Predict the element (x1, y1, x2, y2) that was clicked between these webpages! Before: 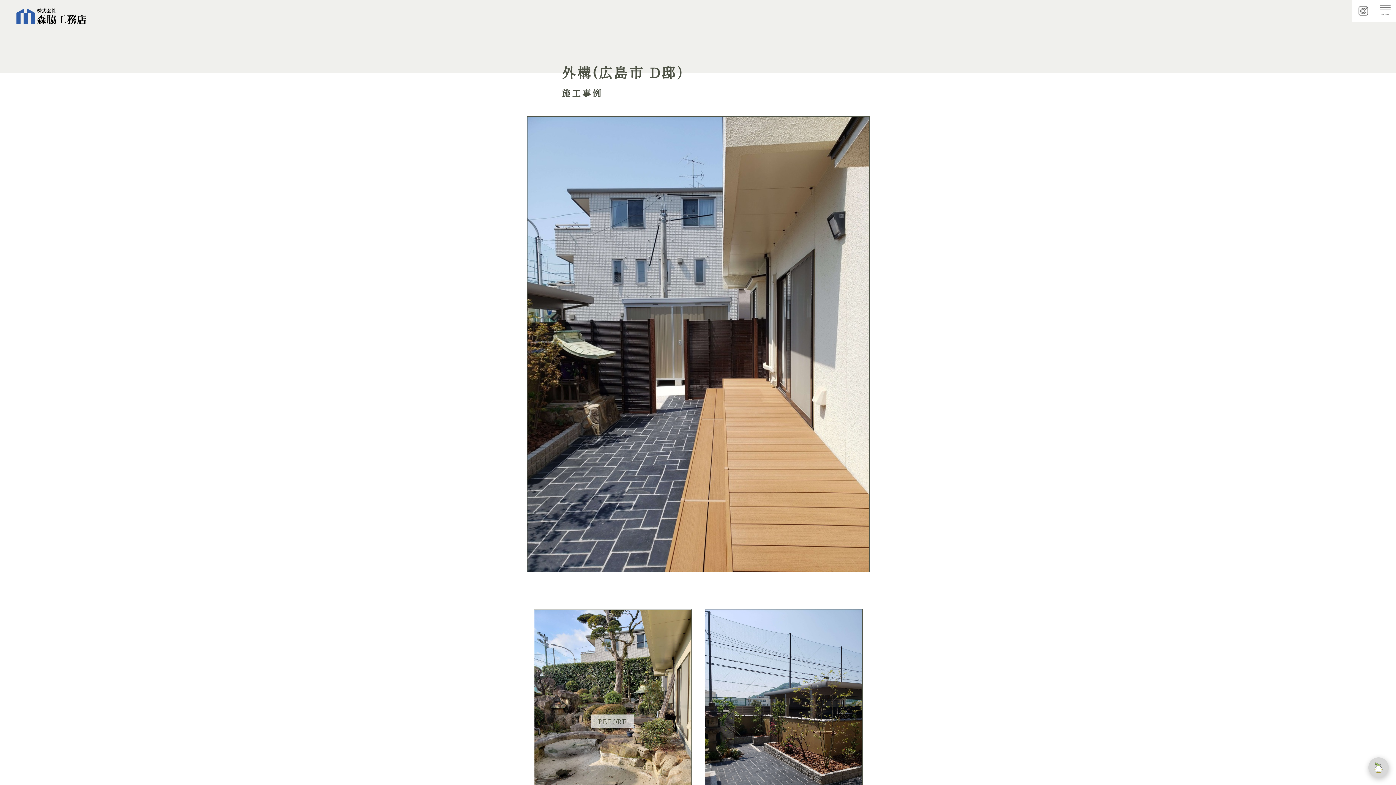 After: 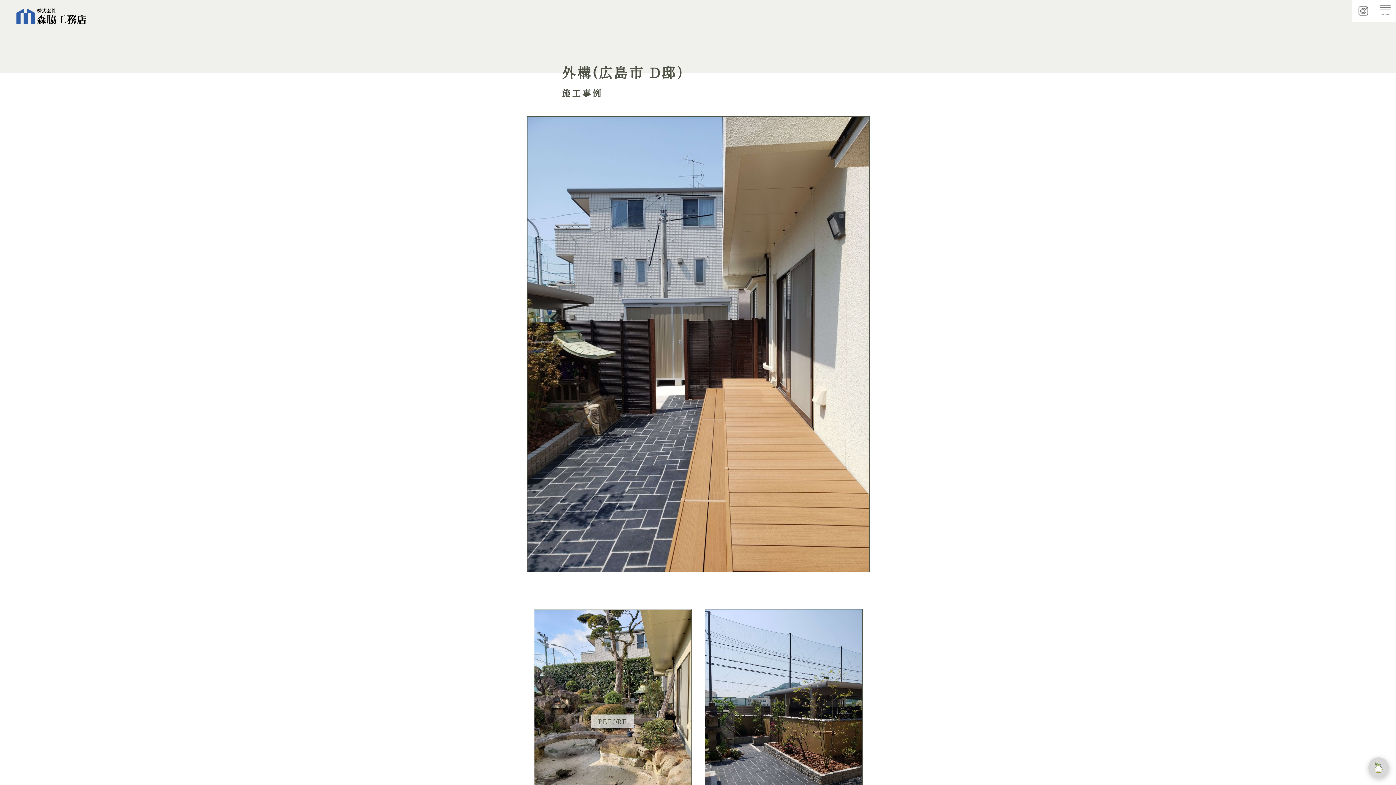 Action: bbox: (1352, 0, 1374, 22)